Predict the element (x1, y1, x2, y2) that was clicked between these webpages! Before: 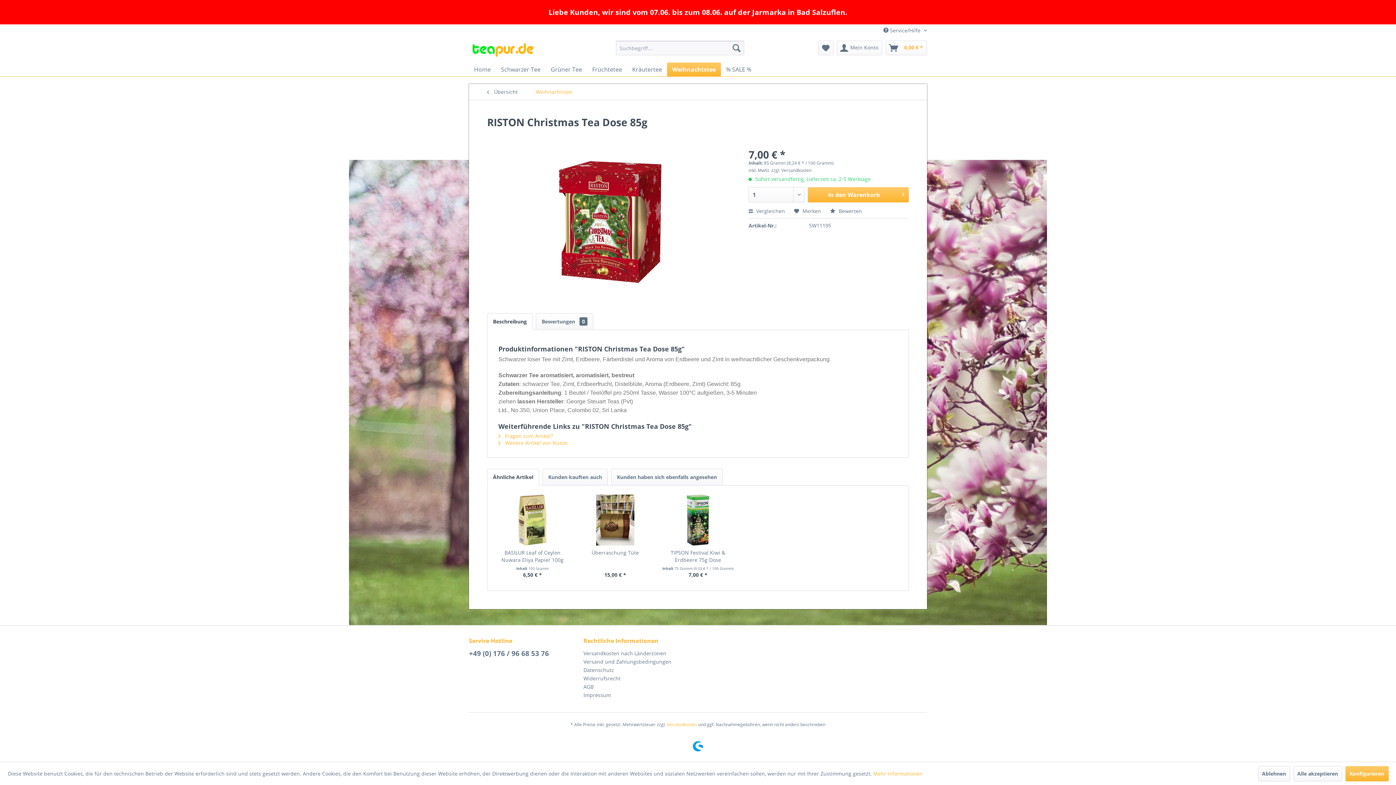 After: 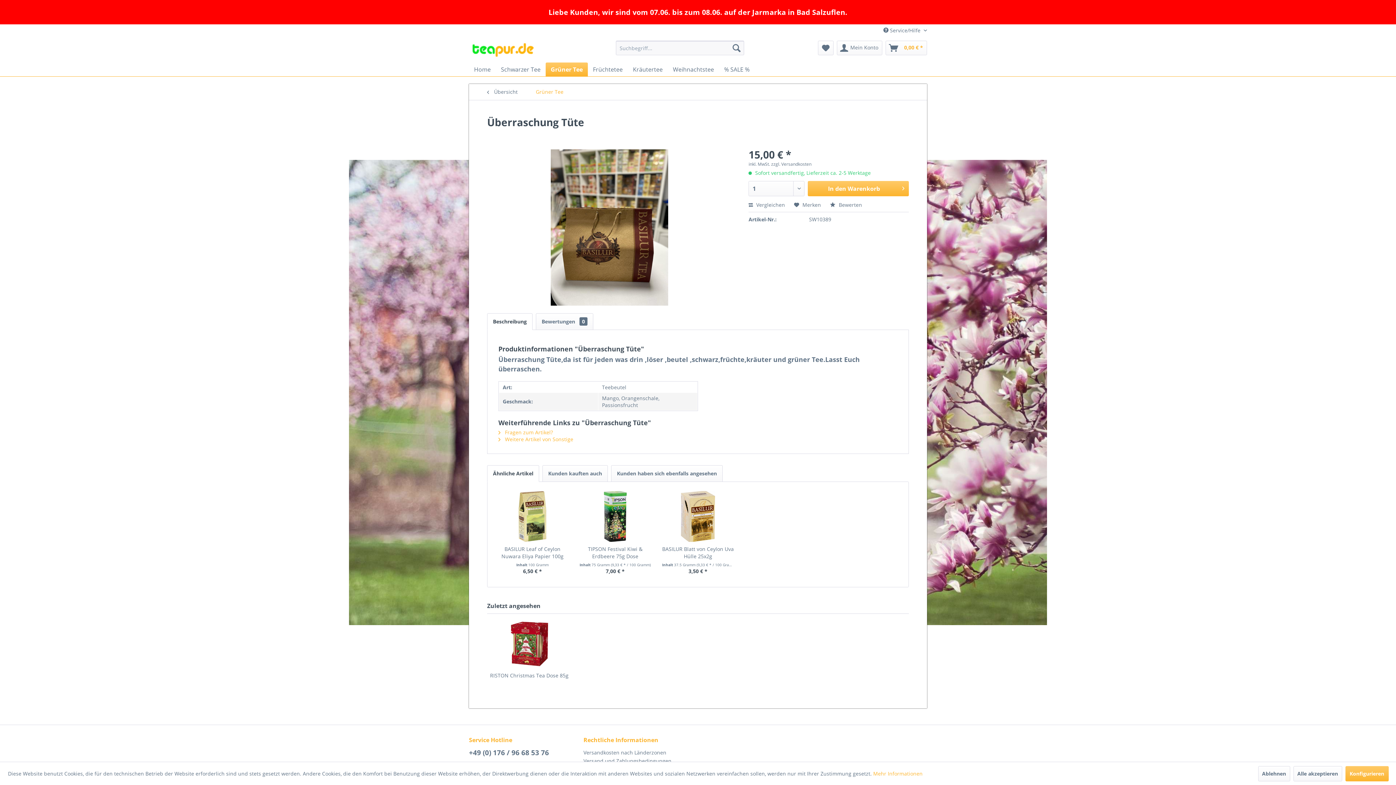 Action: bbox: (579, 549, 651, 564) label: Überraschung Tüte